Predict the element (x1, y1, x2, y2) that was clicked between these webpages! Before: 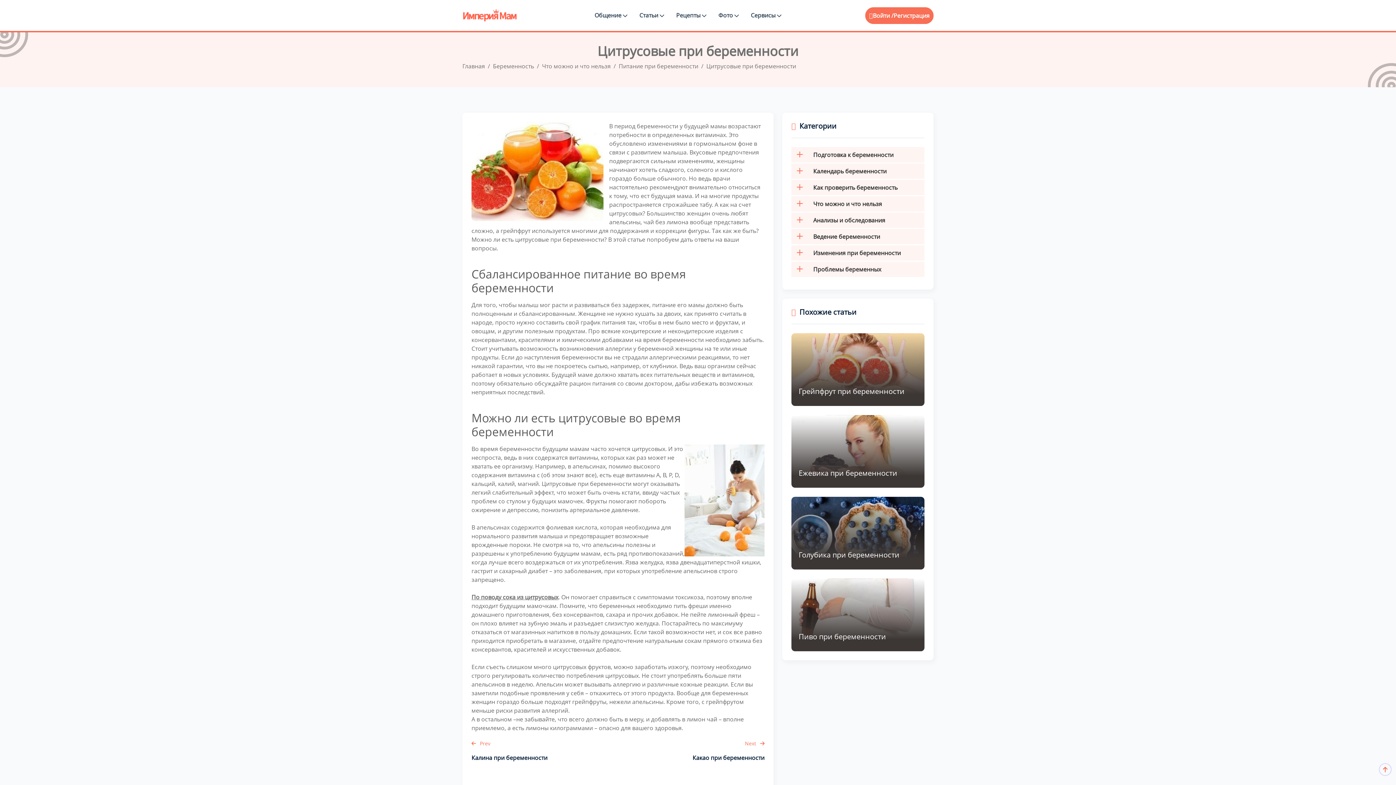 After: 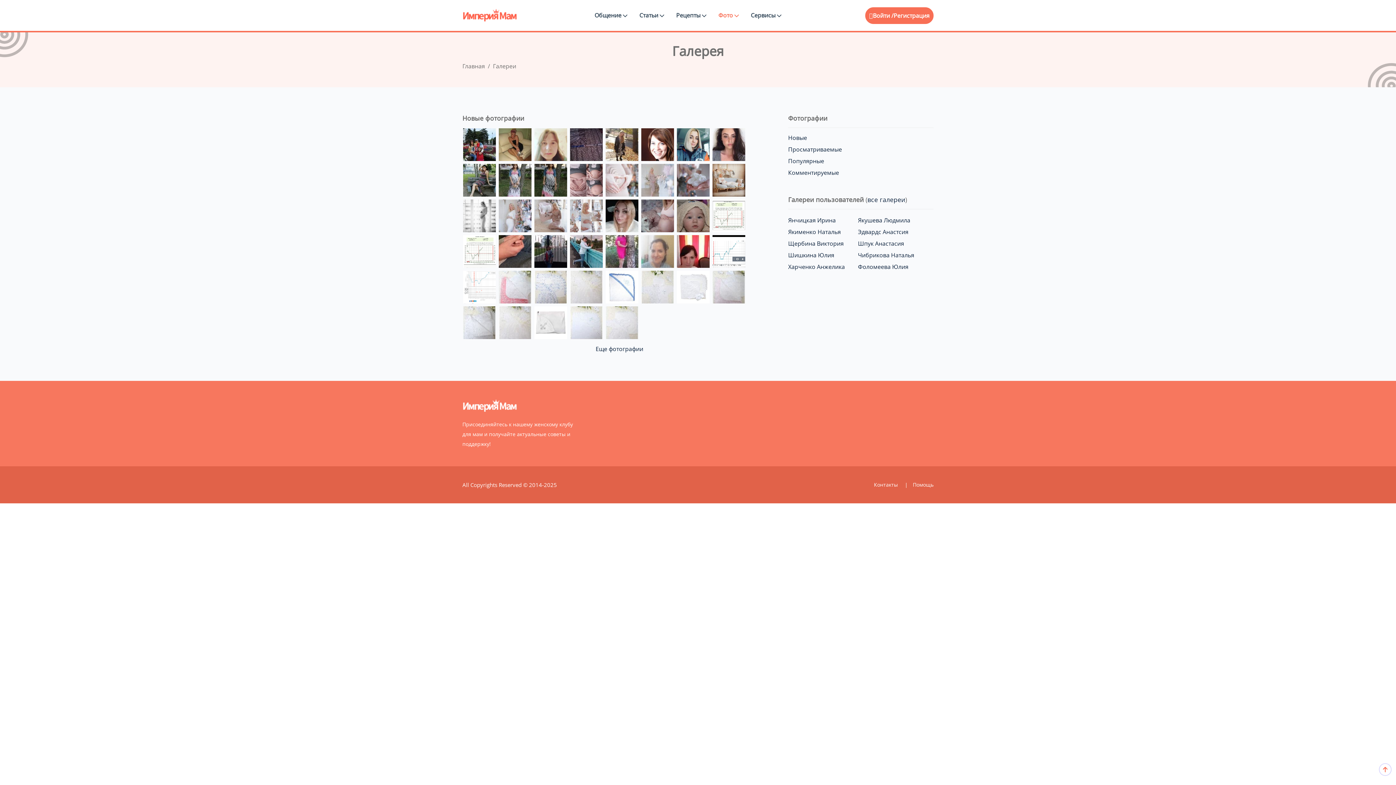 Action: bbox: (718, 0, 740, 30) label: Фото 